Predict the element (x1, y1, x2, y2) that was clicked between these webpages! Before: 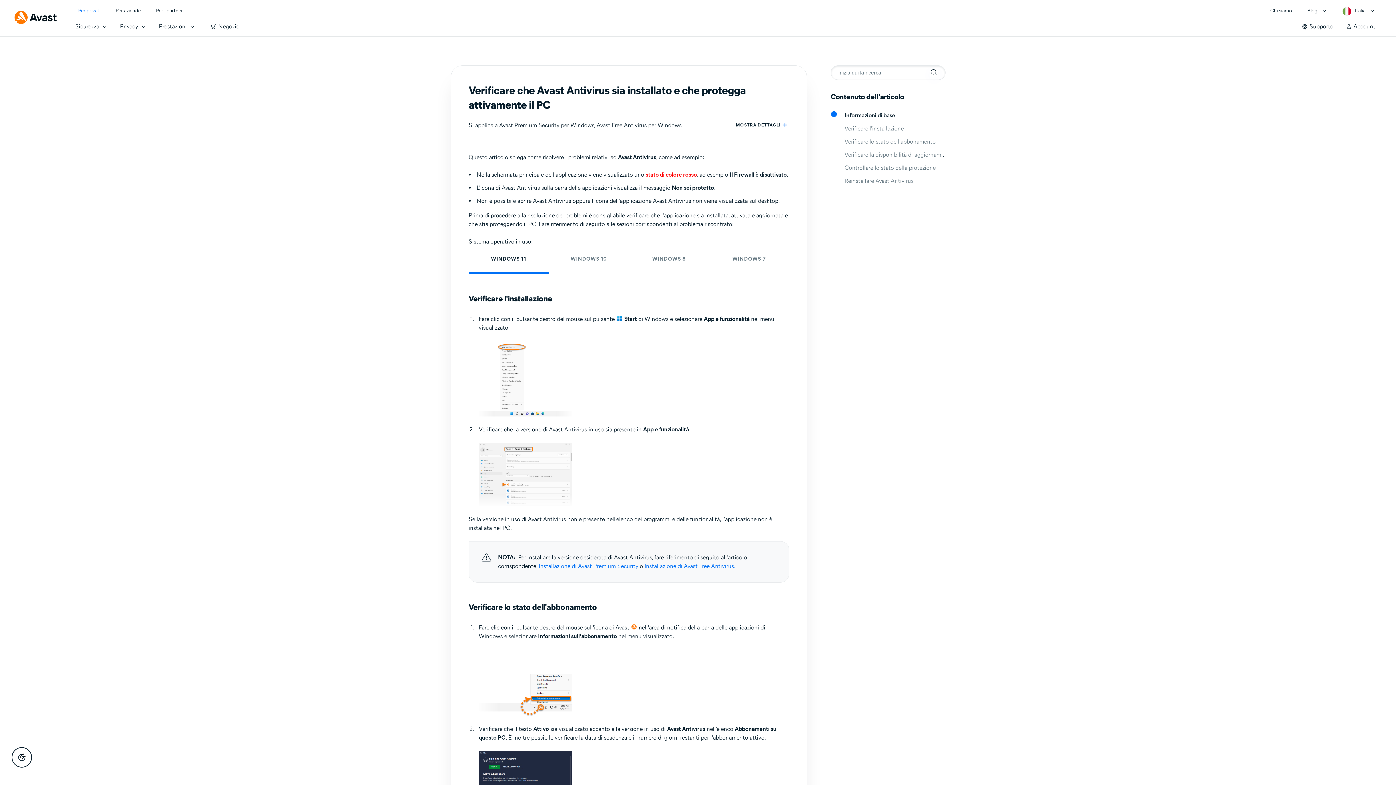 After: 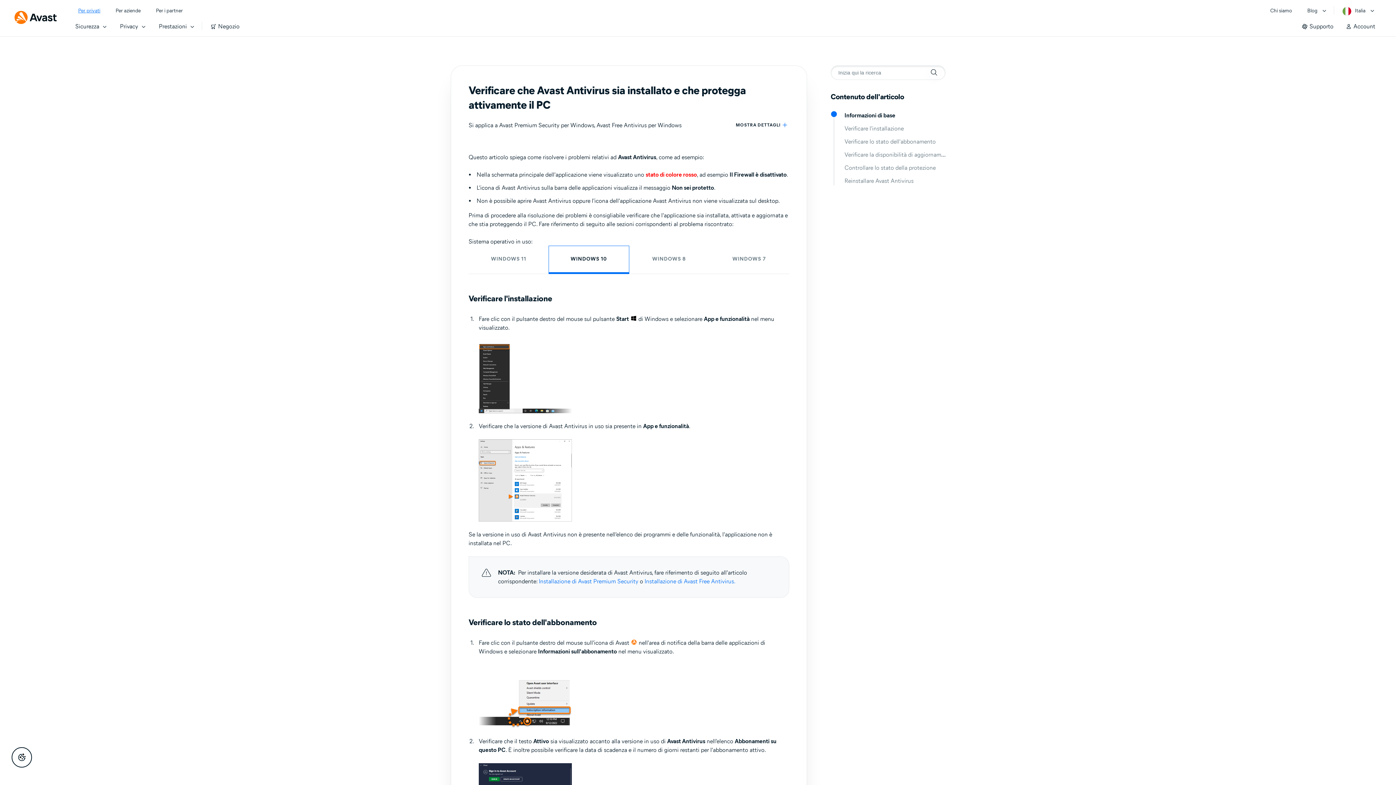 Action: label: WINDOWS 10 bbox: (548, 246, 629, 273)